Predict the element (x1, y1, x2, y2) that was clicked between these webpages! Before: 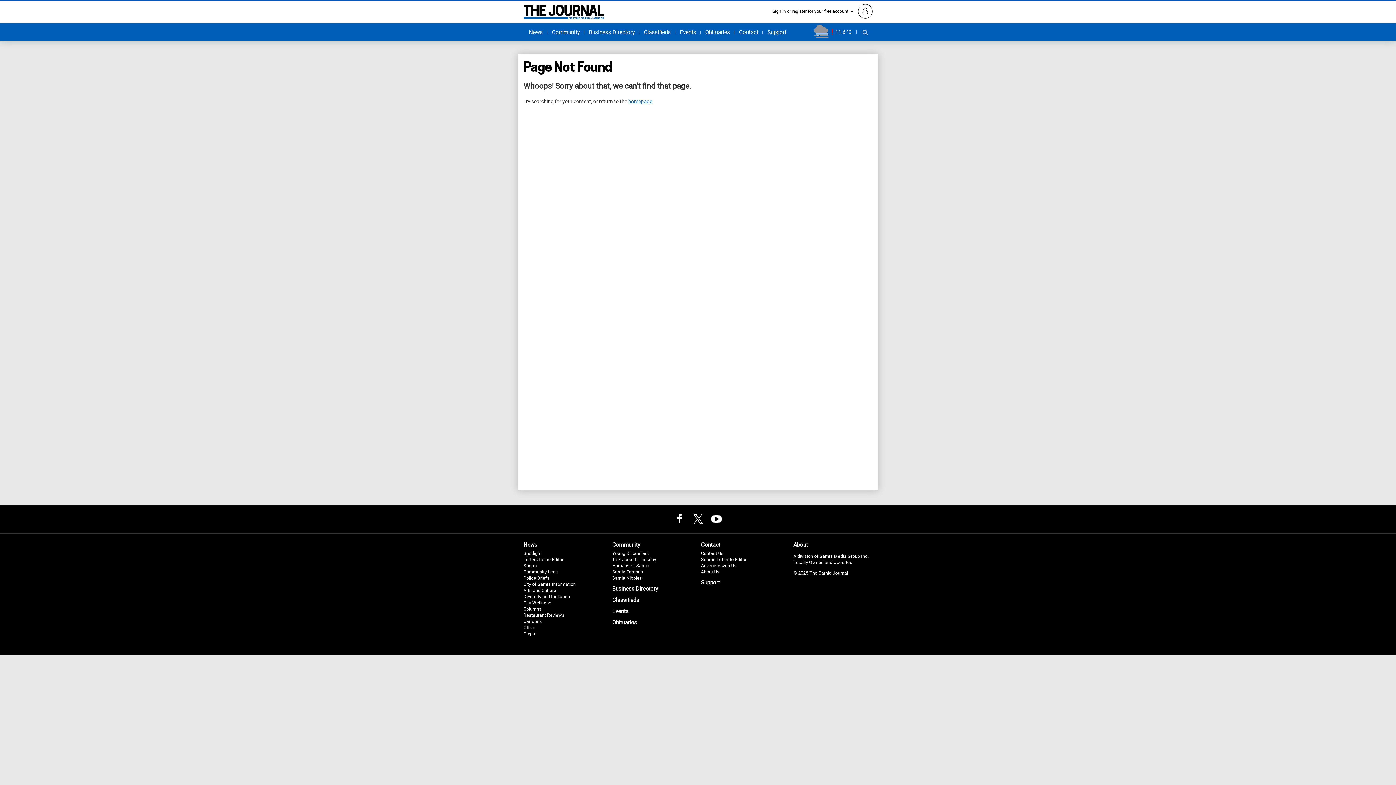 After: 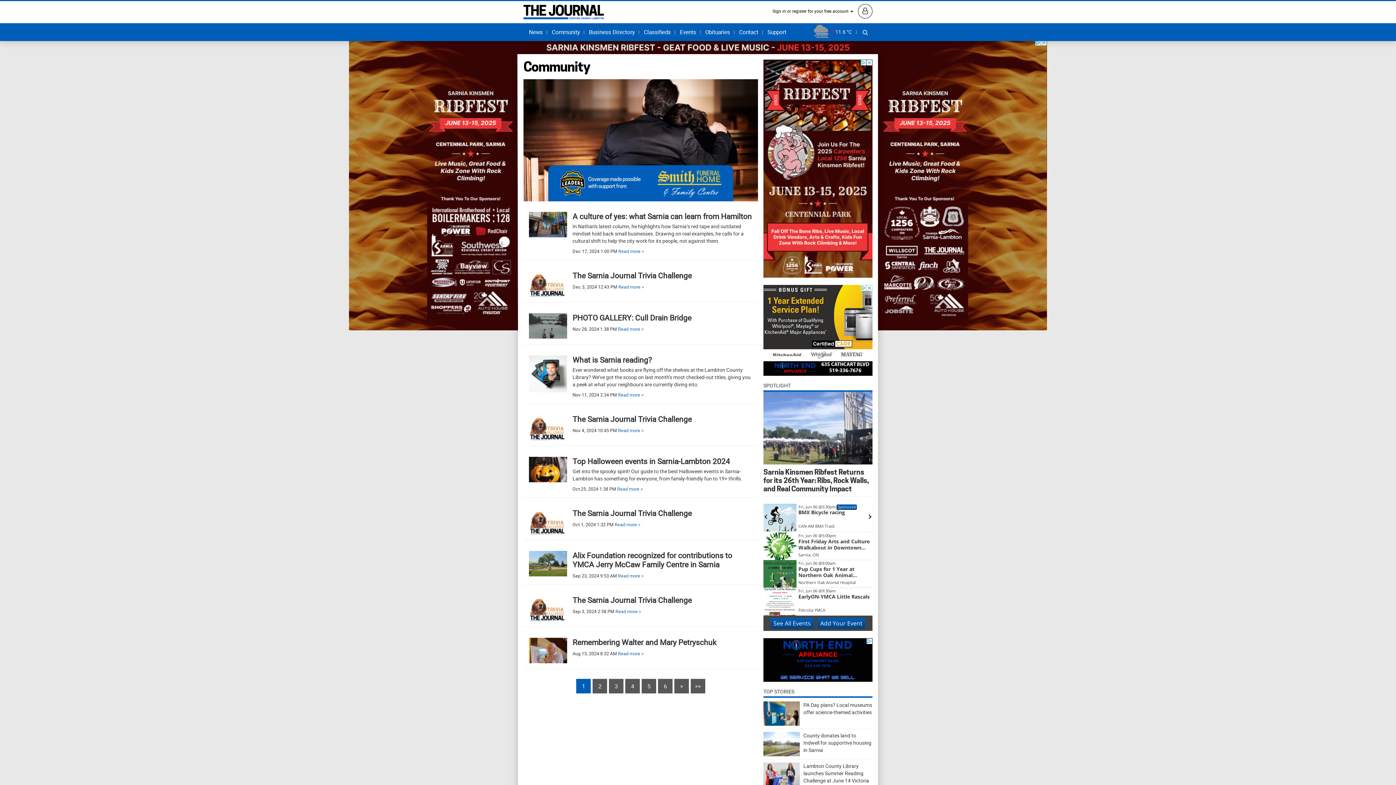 Action: bbox: (548, 25, 583, 39) label: Community